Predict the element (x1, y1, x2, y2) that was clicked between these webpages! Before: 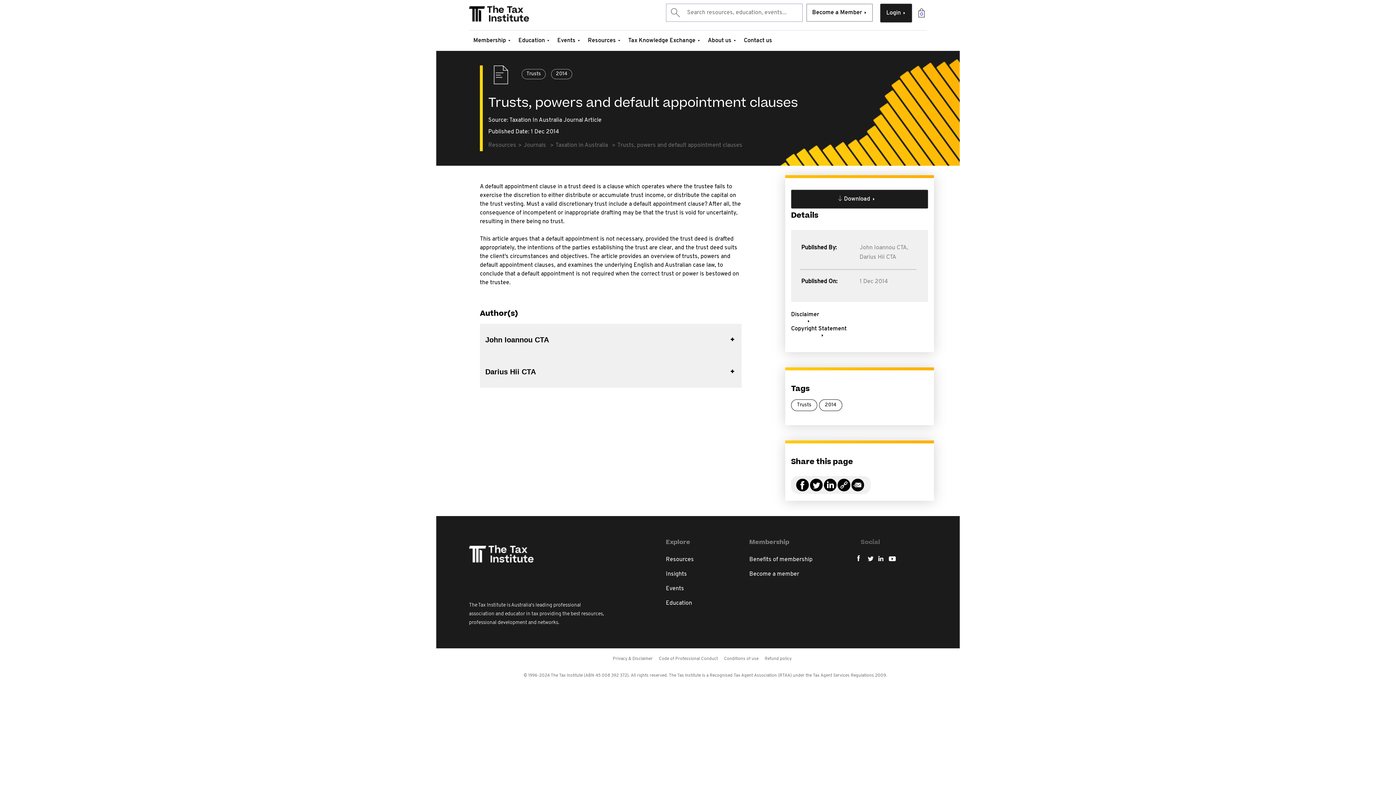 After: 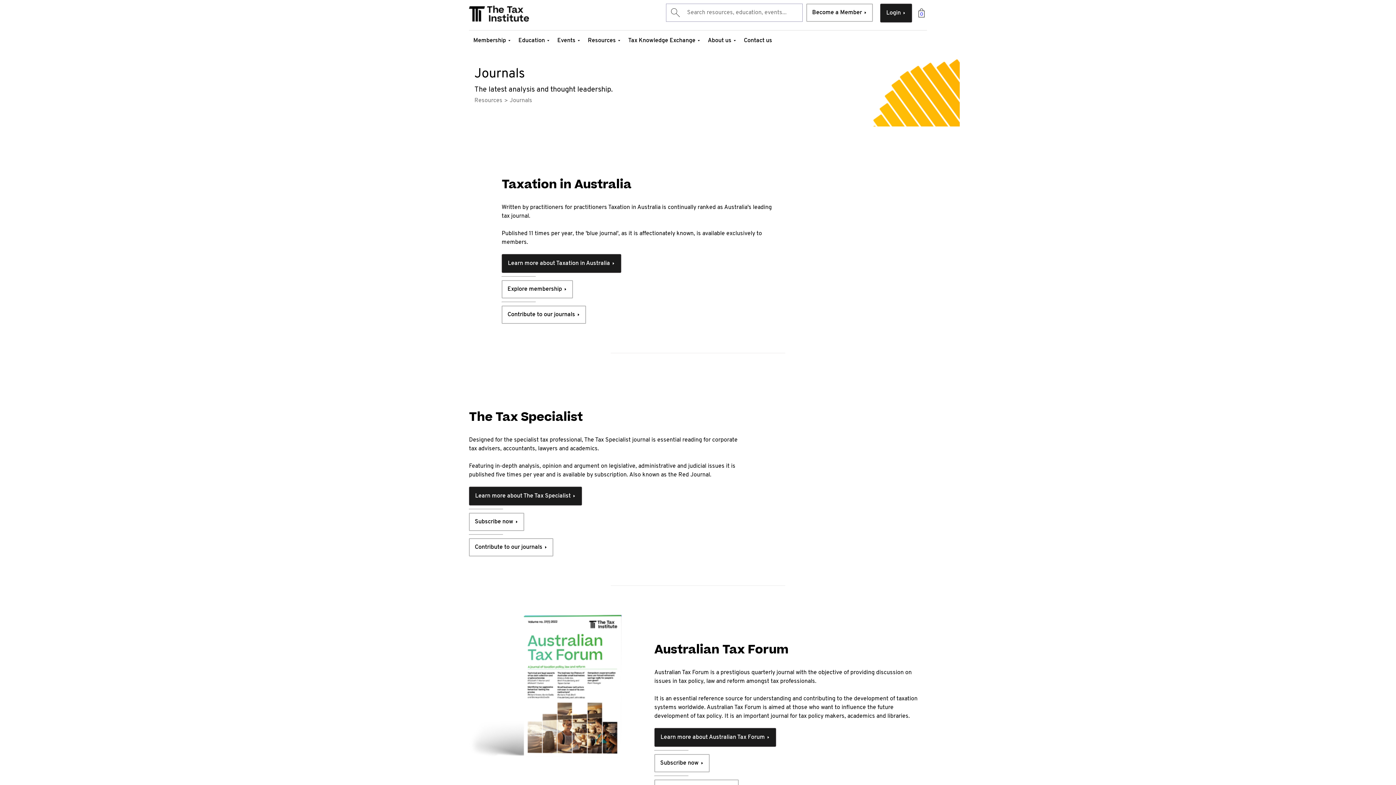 Action: bbox: (518, 142, 548, 148) label: Journals